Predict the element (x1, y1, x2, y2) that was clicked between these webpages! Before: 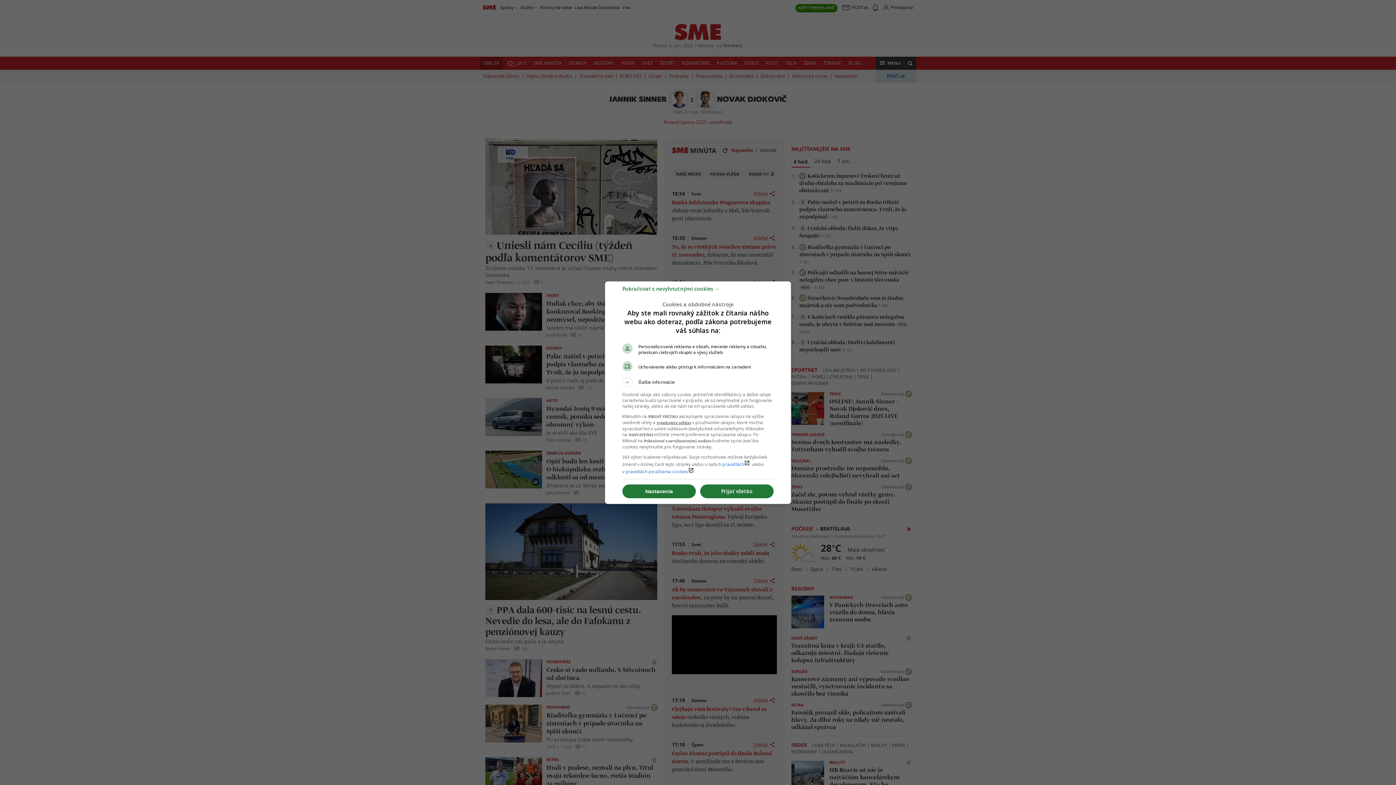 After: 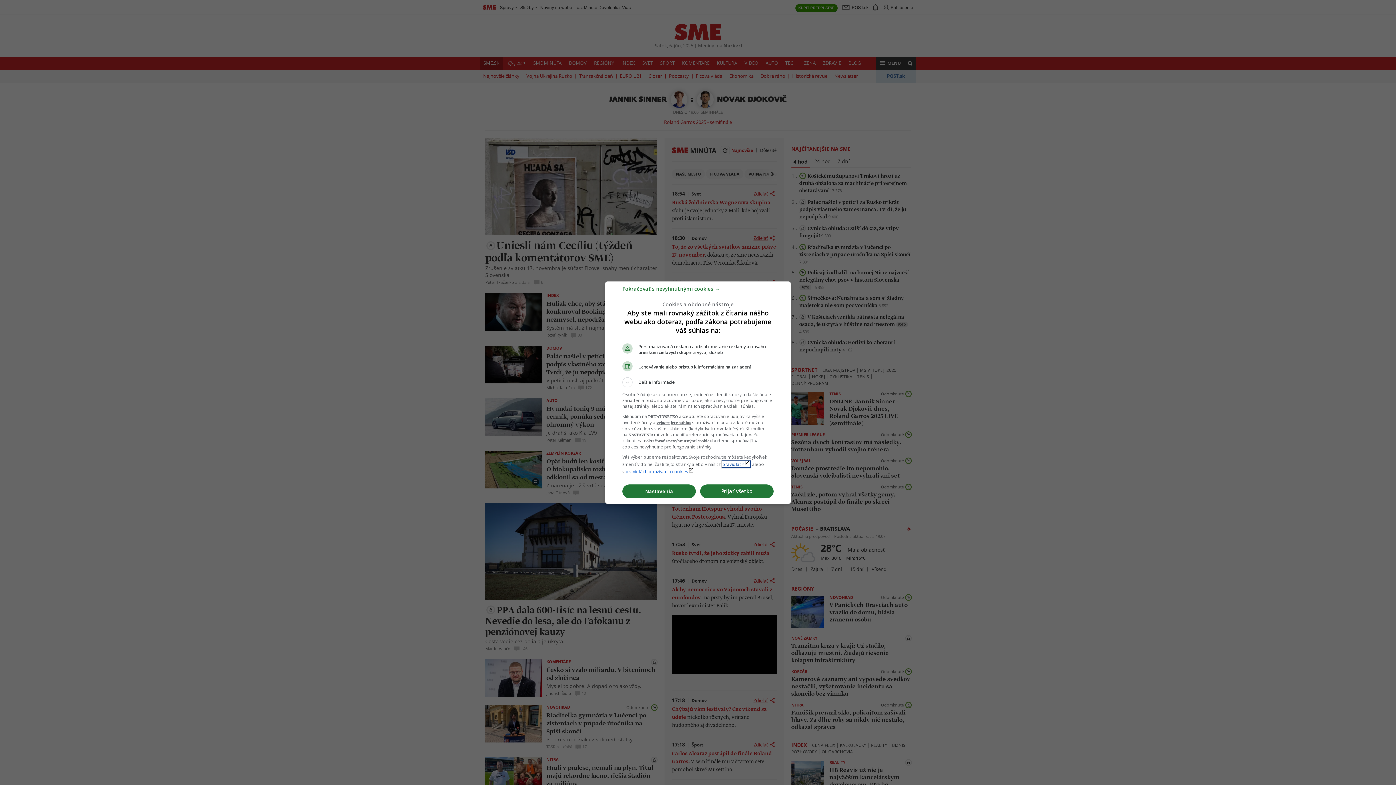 Action: bbox: (722, 461, 750, 467) label: pravidláchlaunch